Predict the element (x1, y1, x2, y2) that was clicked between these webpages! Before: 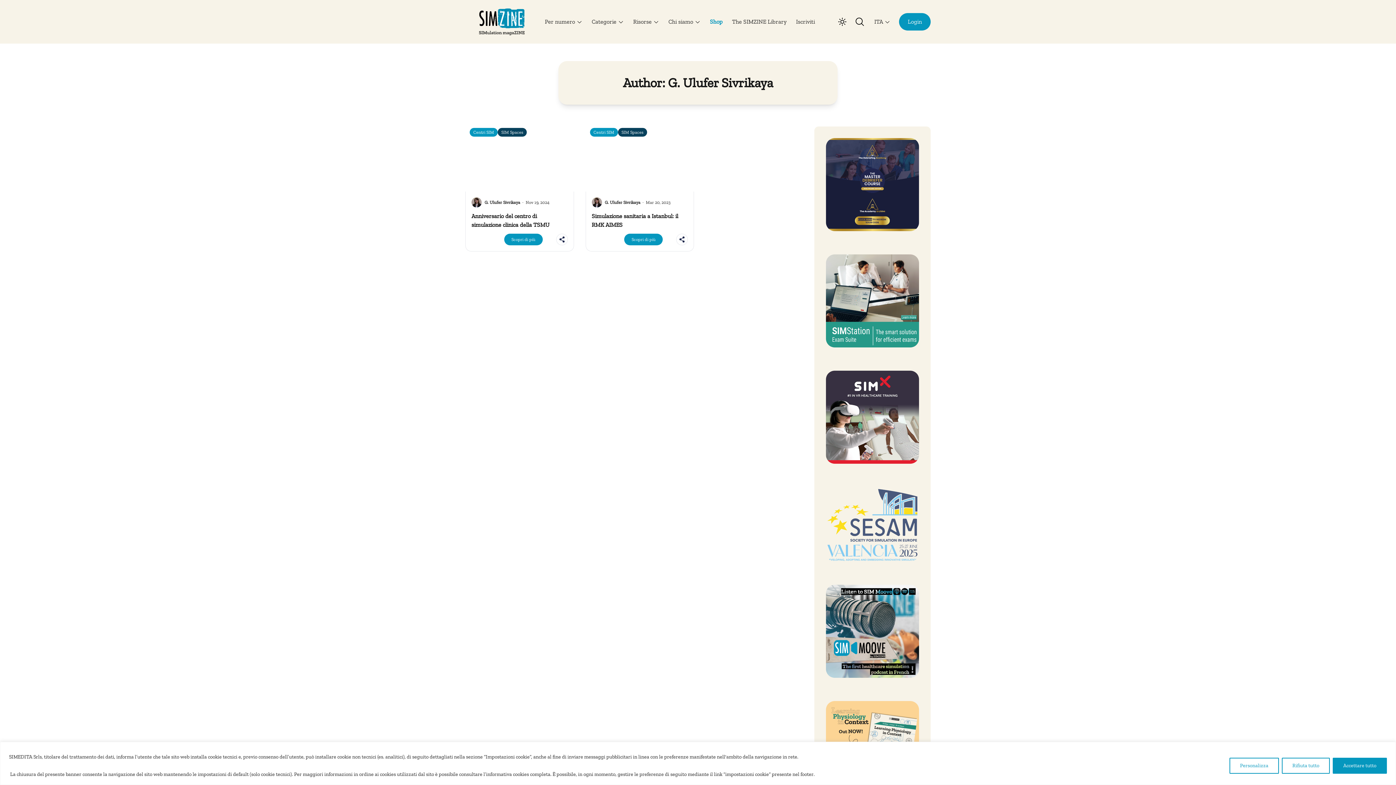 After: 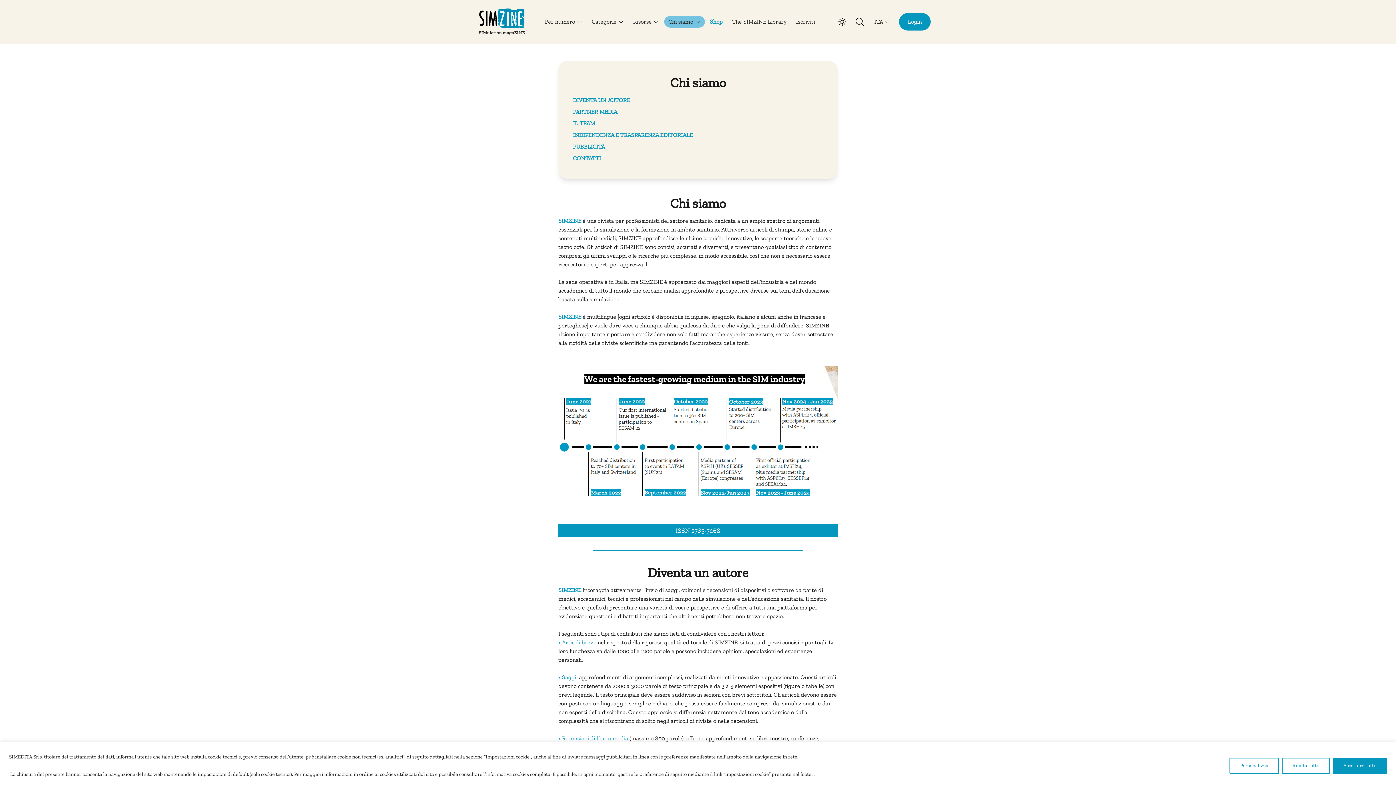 Action: bbox: (664, 16, 704, 27) label: Chi siamo